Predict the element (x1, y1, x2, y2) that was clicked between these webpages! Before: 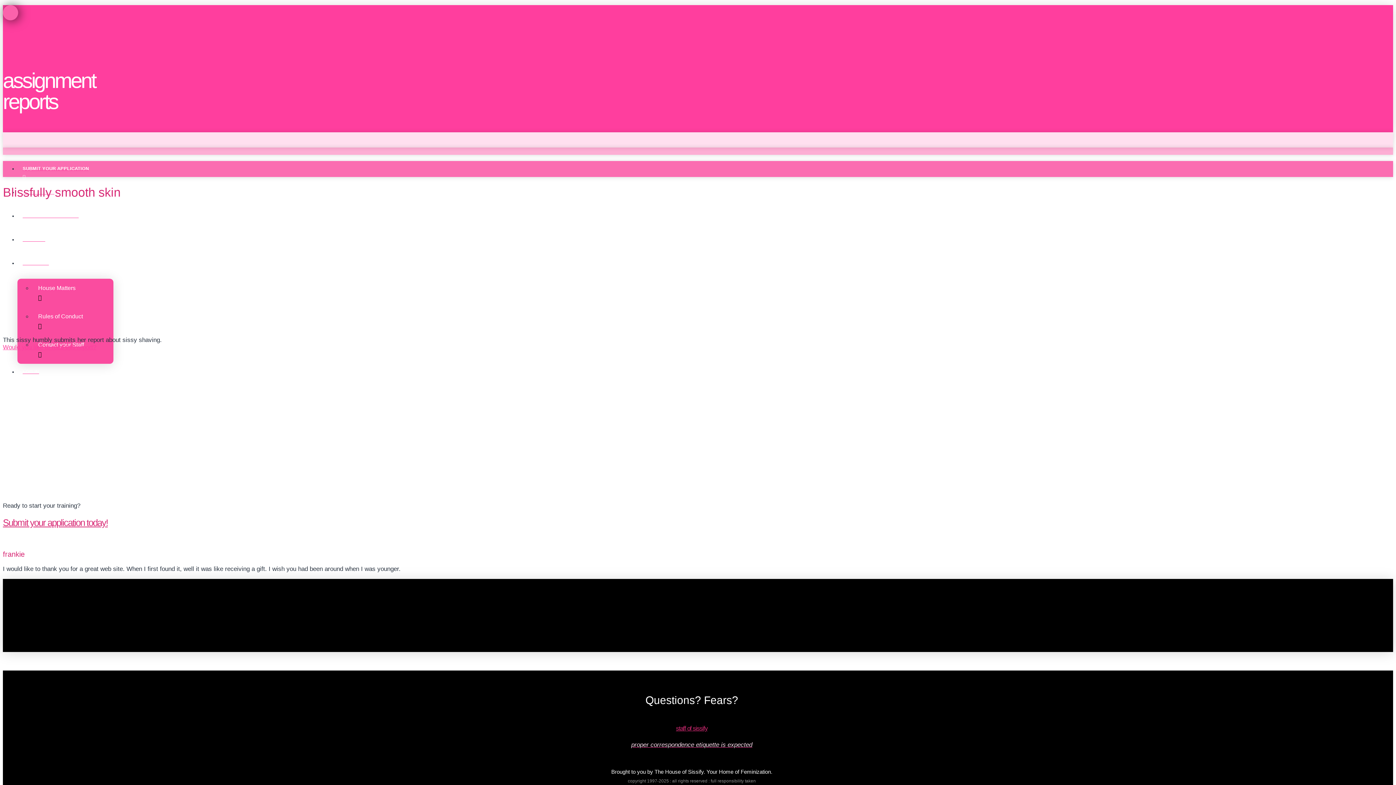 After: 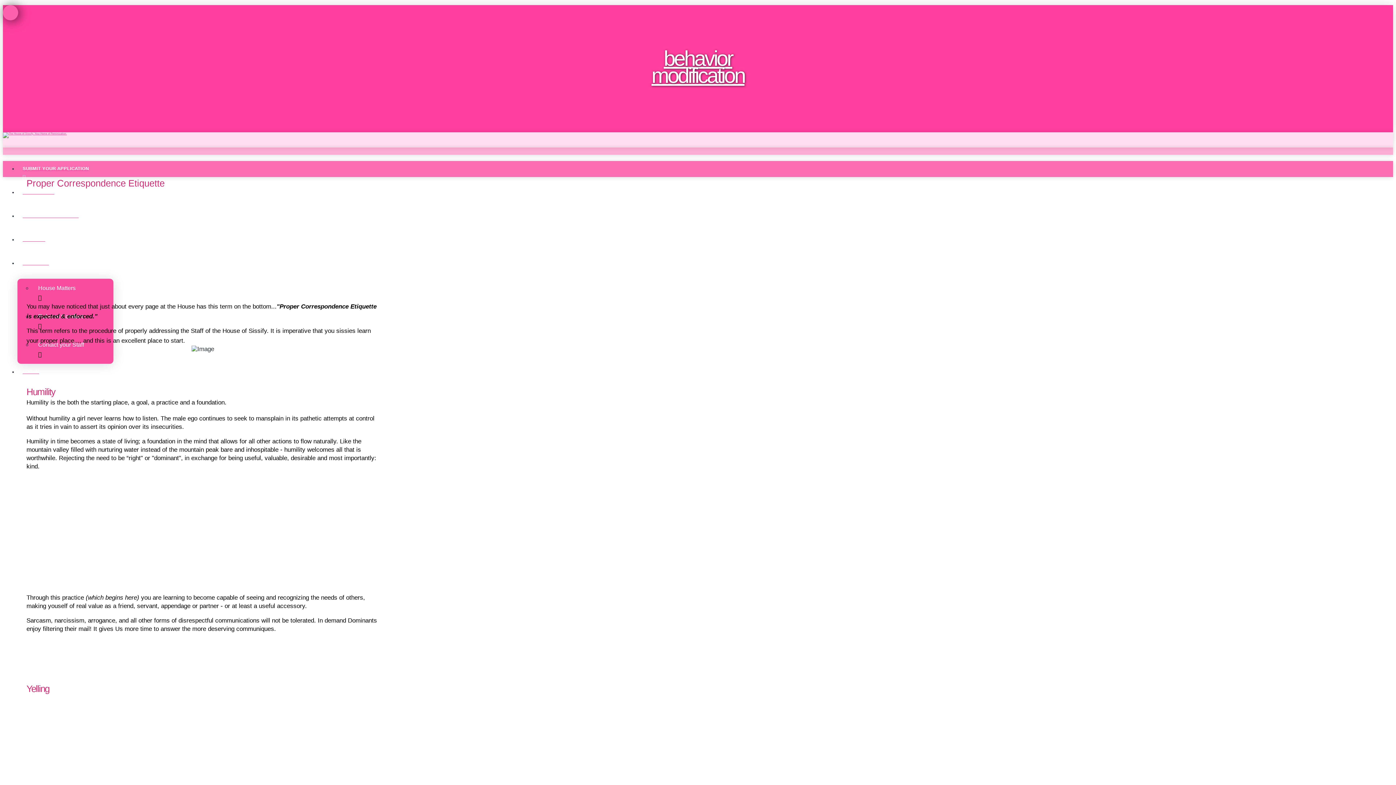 Action: label: proper correspondence etiquette is expected bbox: (631, 741, 752, 748)